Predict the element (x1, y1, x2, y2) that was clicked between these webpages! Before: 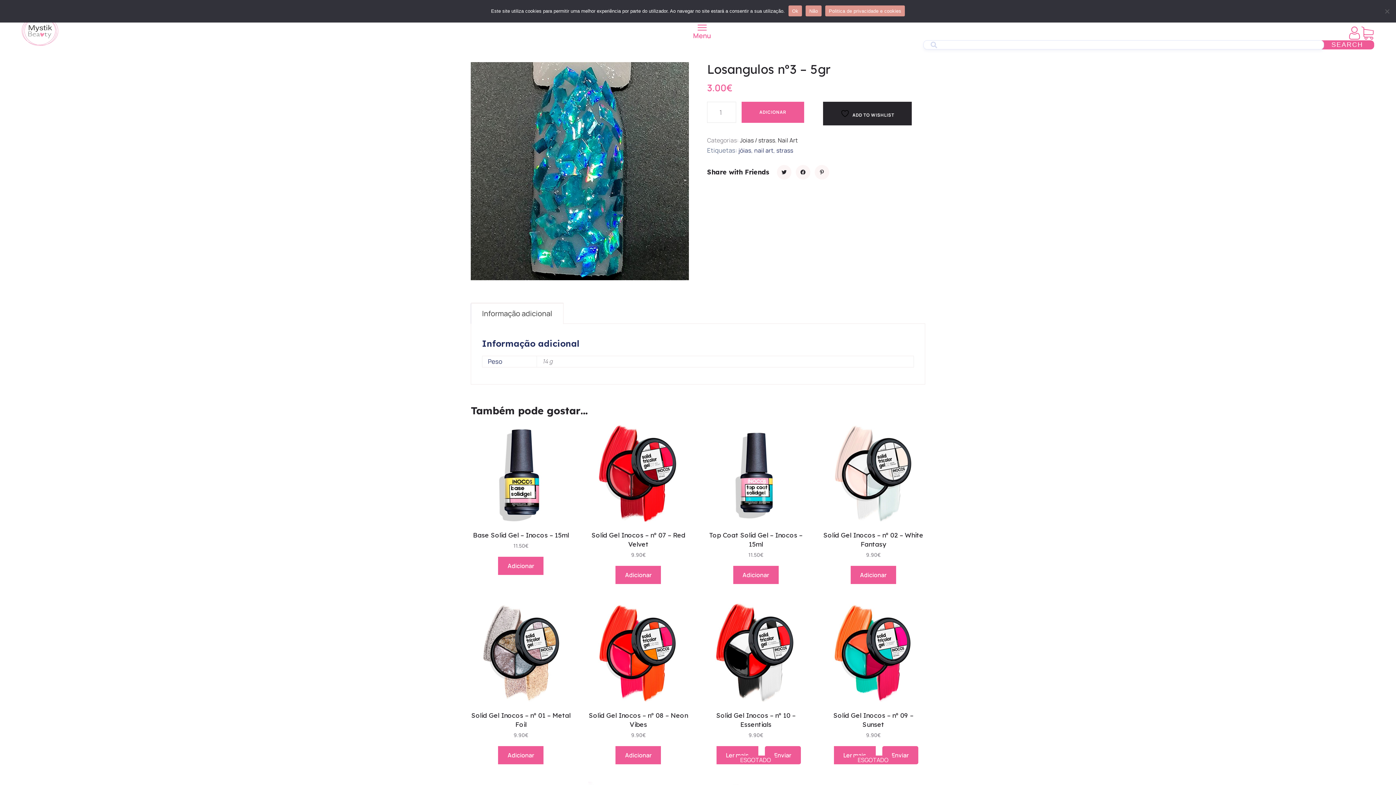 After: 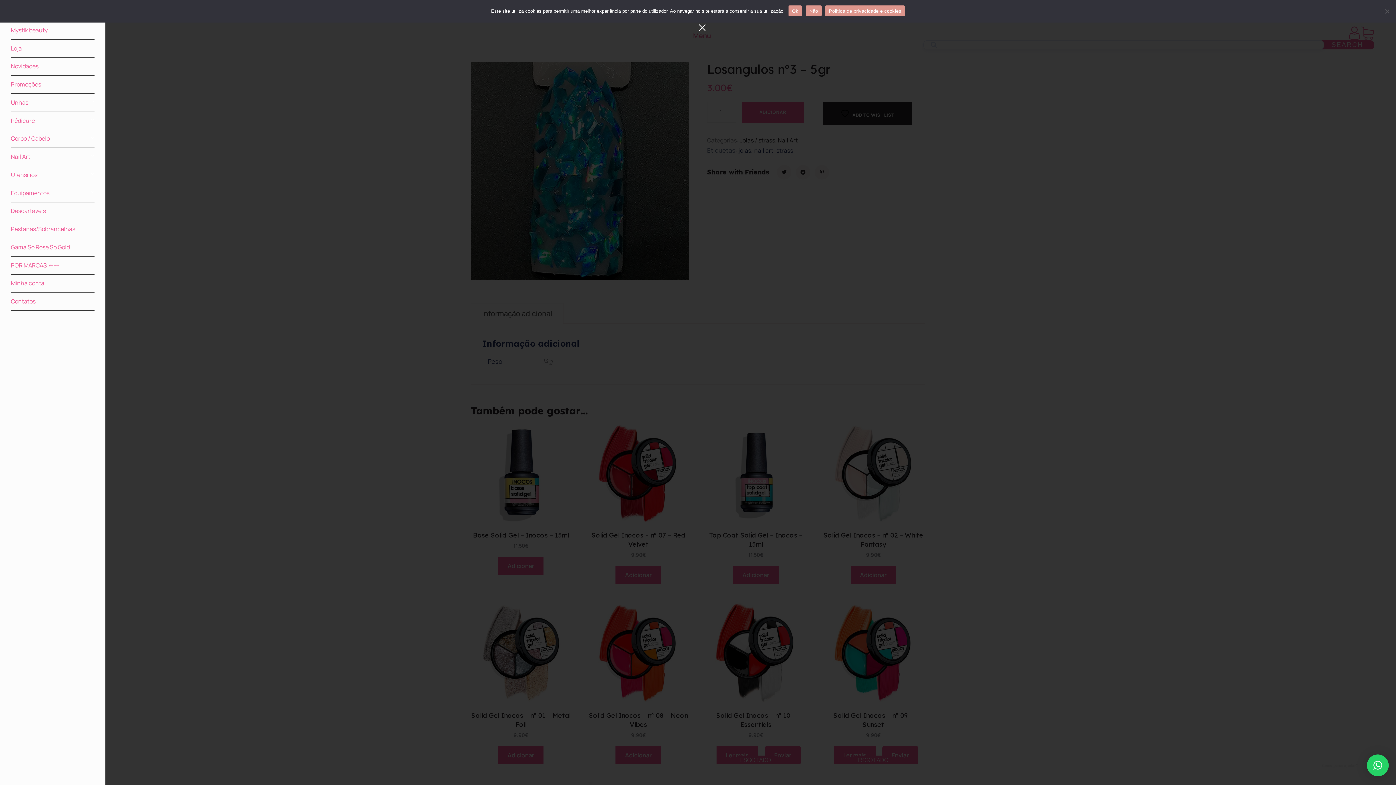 Action: bbox: (697, 23, 707, 32)